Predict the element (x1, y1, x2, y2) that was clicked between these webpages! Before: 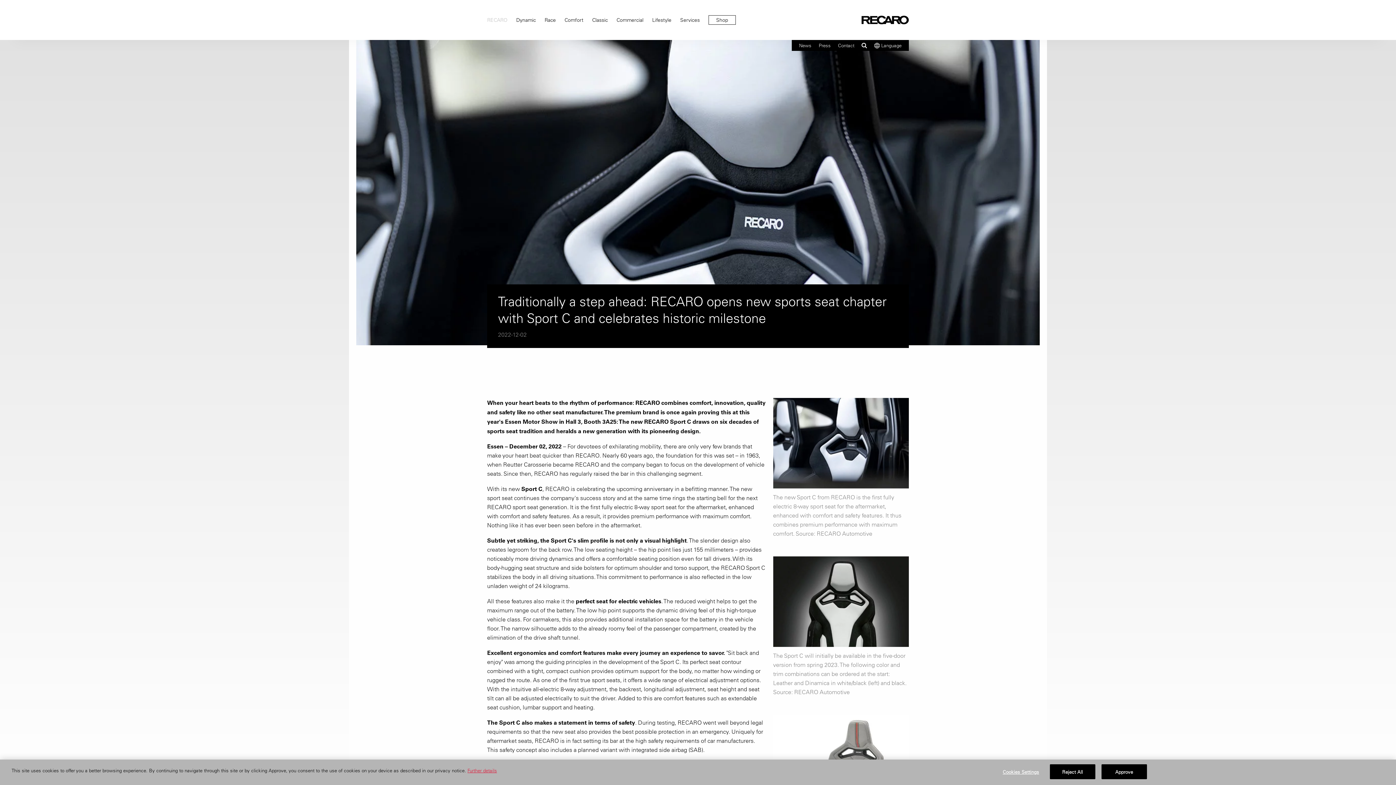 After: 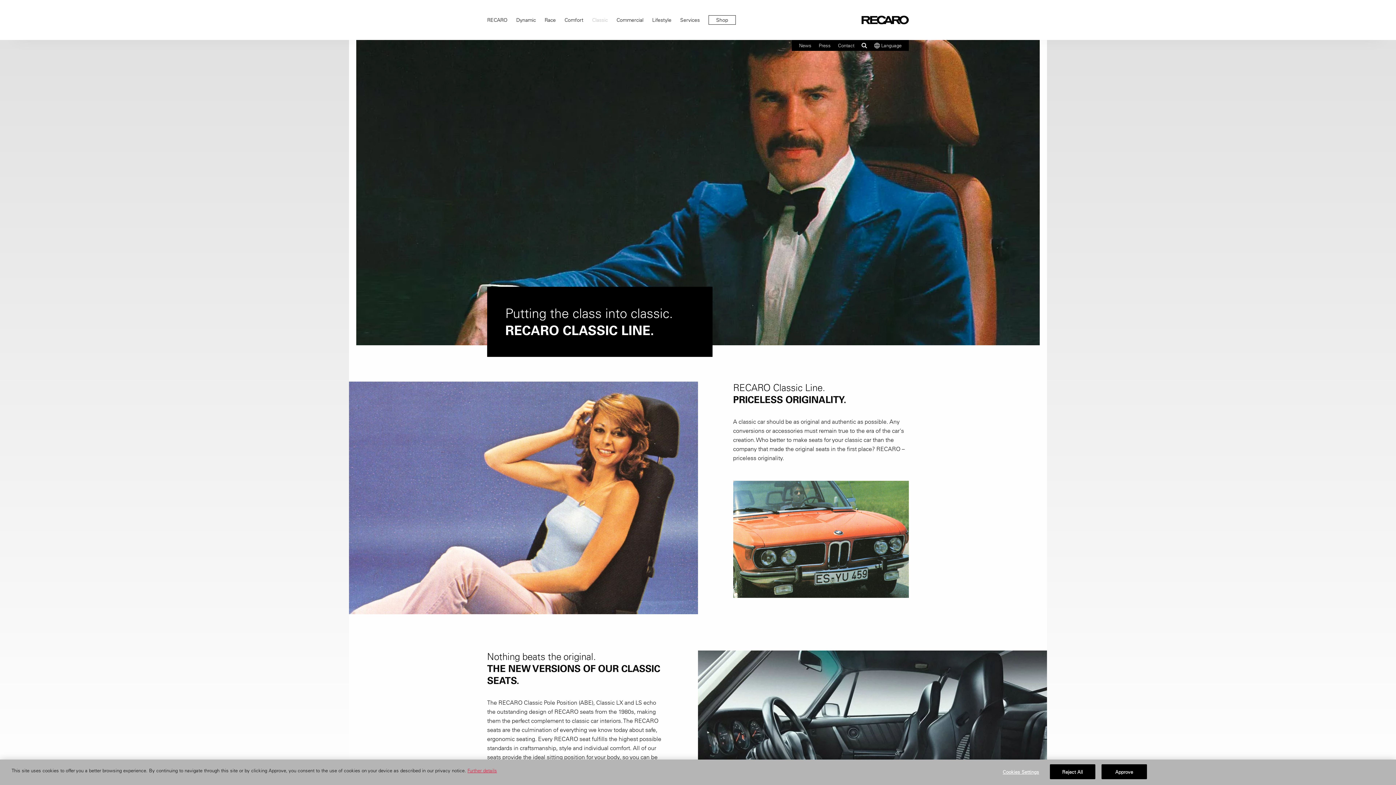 Action: label: Classic bbox: (592, 0, 608, 40)